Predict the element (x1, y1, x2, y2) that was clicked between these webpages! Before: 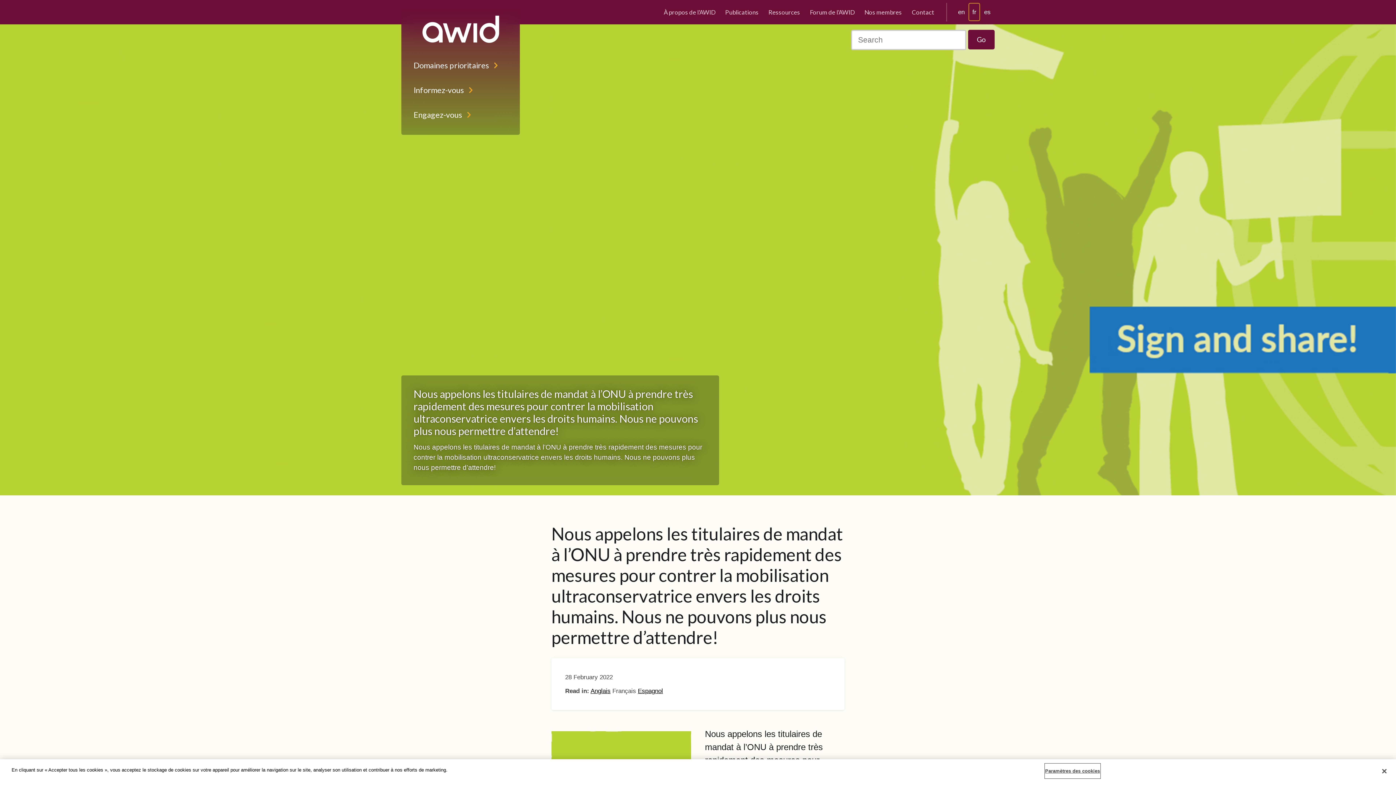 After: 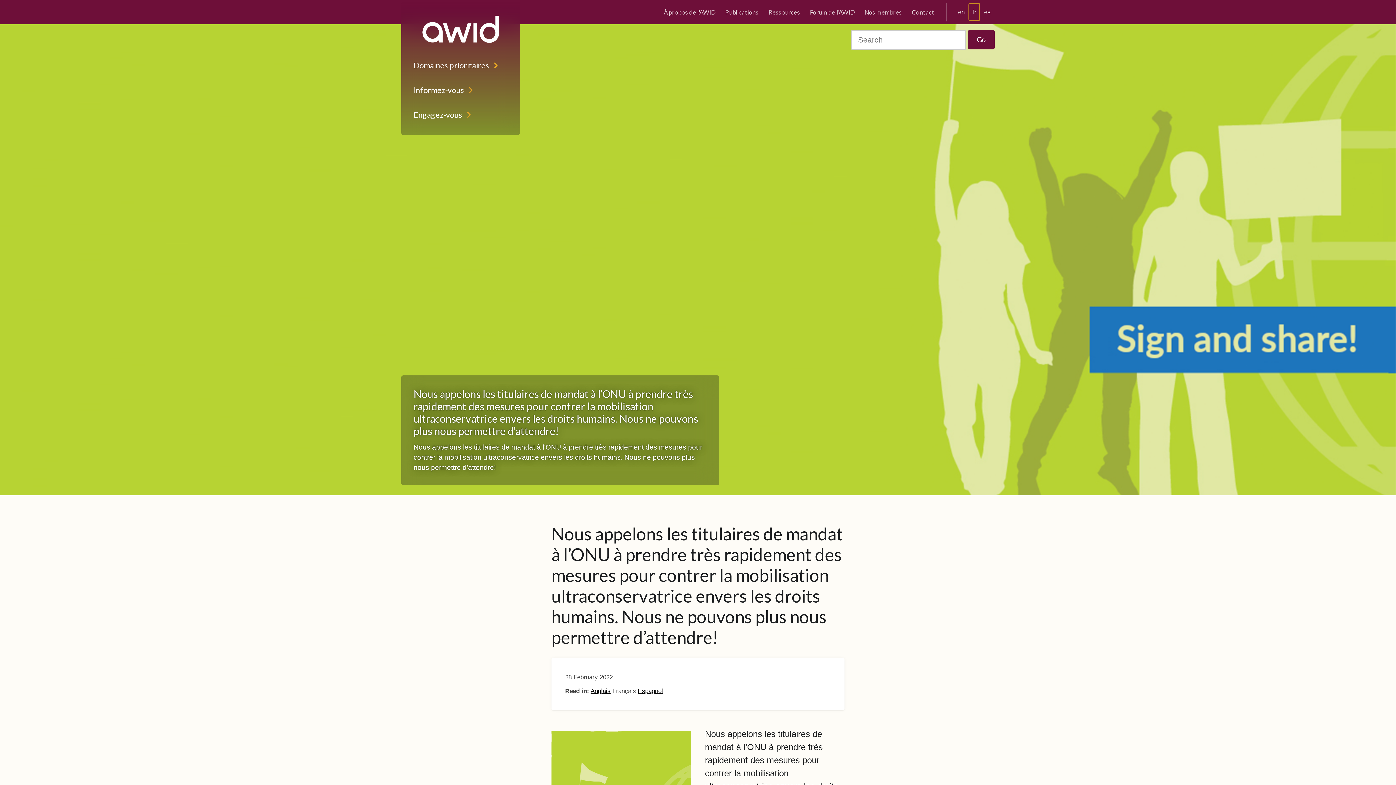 Action: label: Fermer bbox: (1376, 769, 1392, 785)